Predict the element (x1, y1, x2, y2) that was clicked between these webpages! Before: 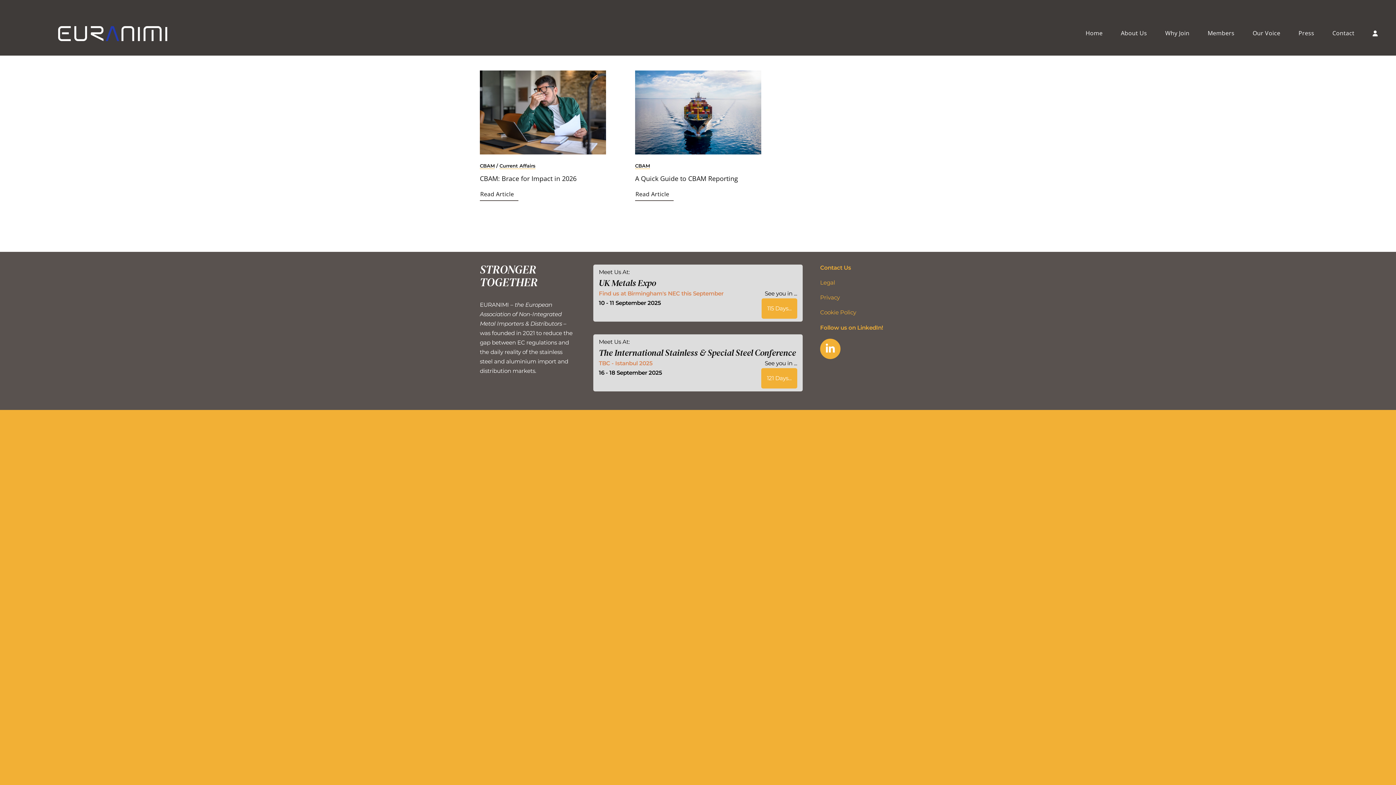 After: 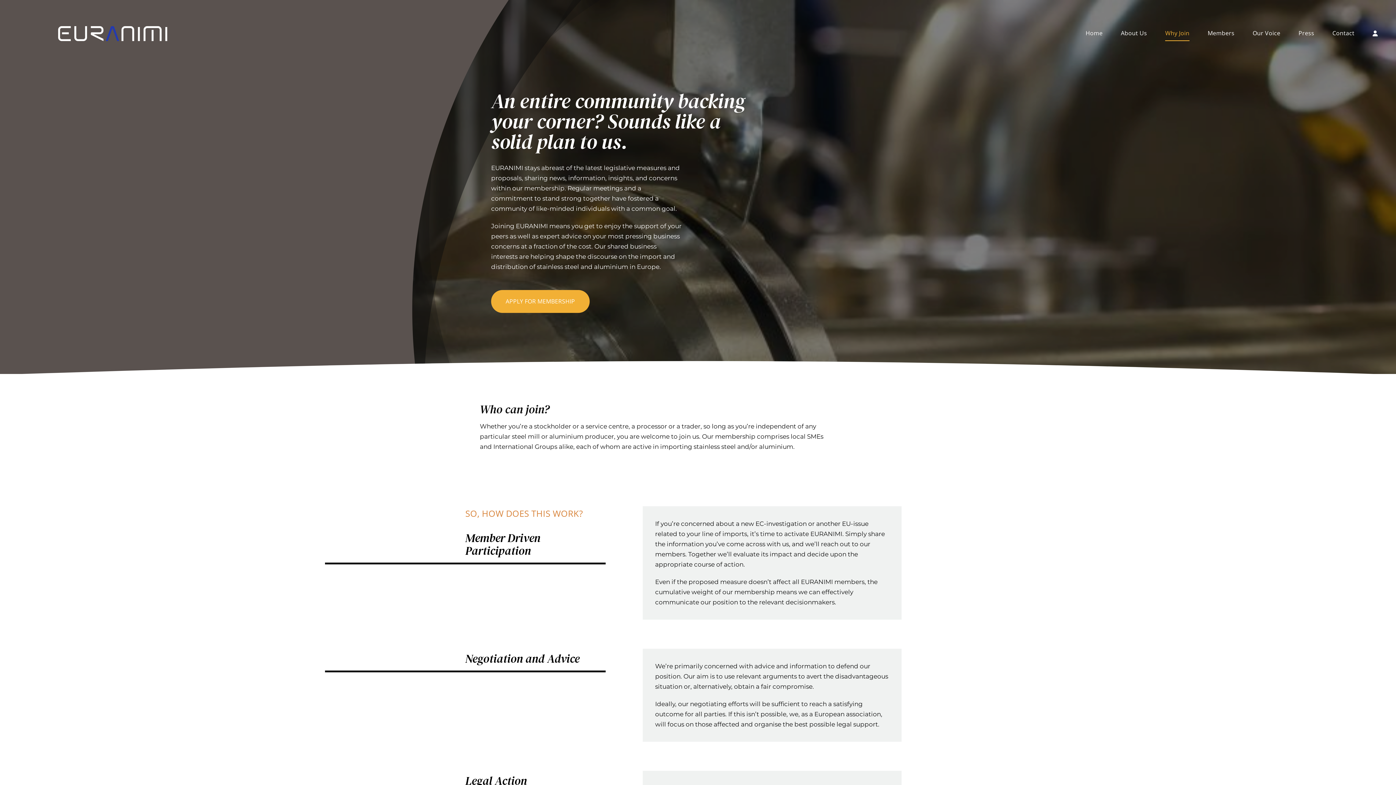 Action: bbox: (1165, 26, 1189, 41) label: Why Join